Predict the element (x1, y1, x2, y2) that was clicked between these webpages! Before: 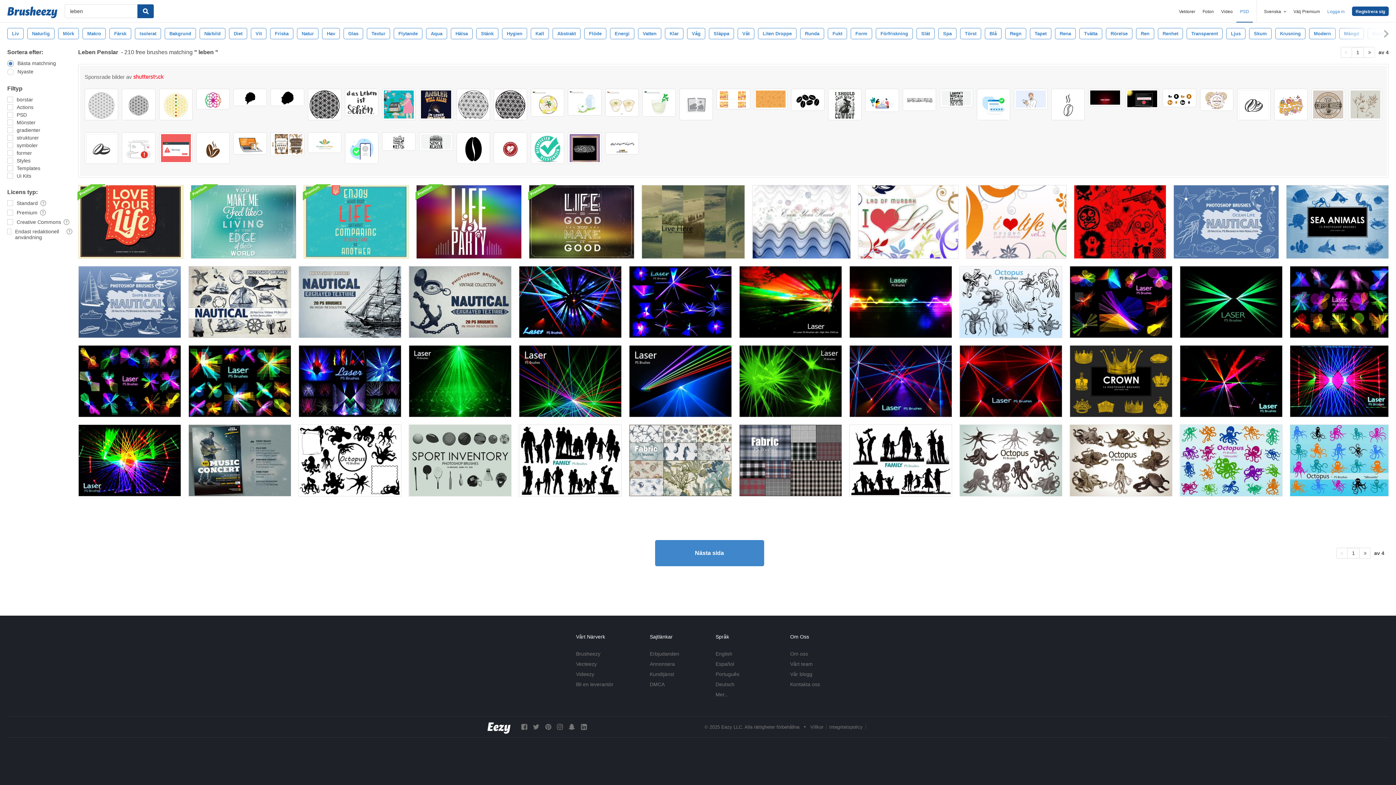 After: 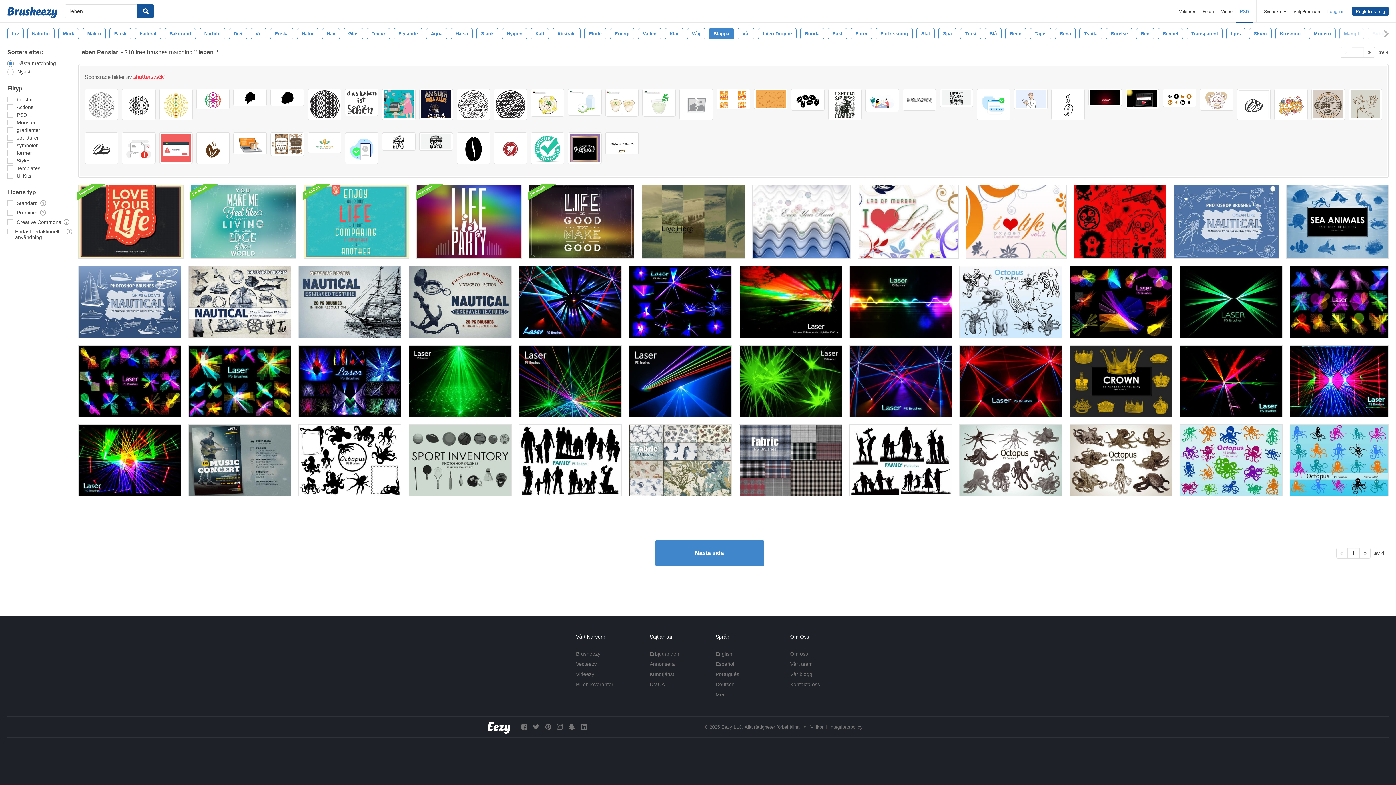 Action: label: Släppa bbox: (709, 28, 734, 39)